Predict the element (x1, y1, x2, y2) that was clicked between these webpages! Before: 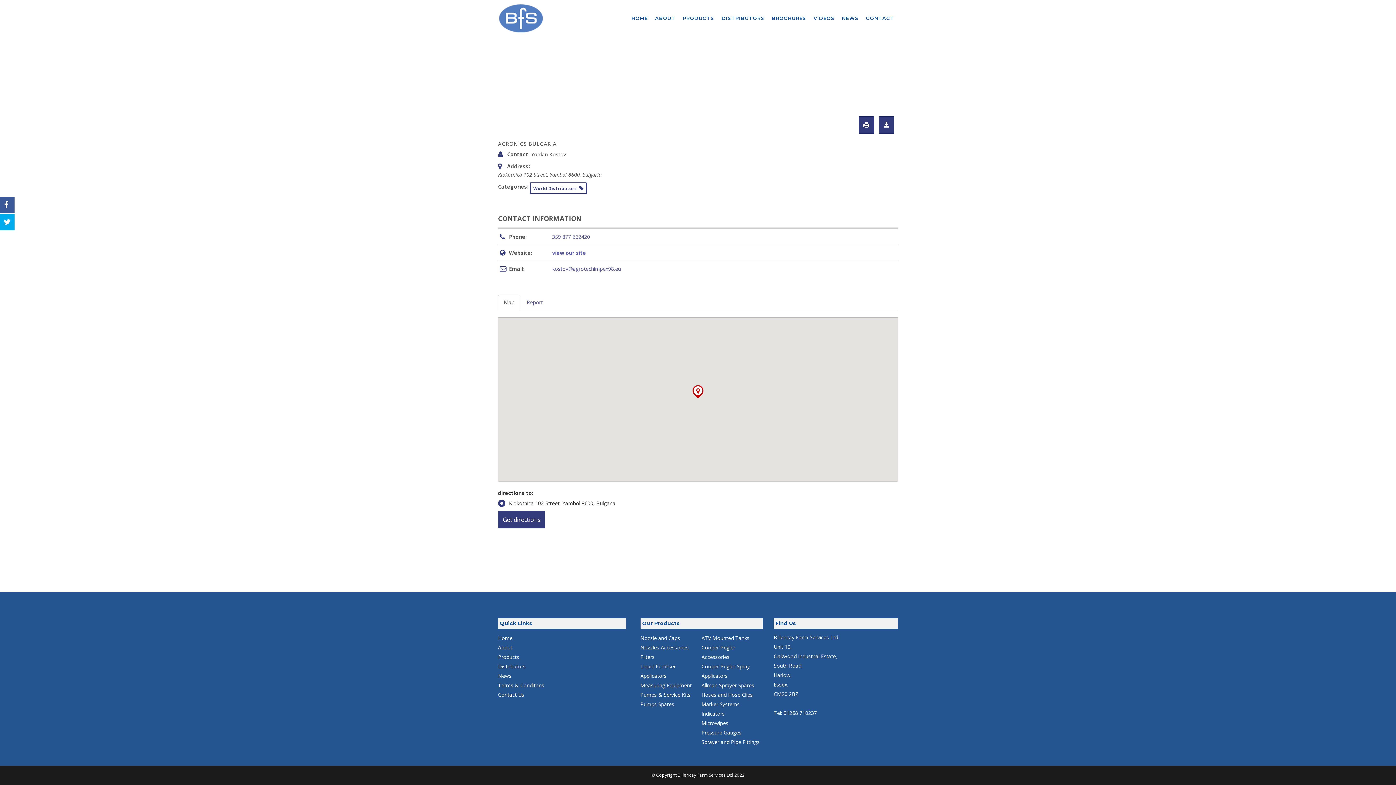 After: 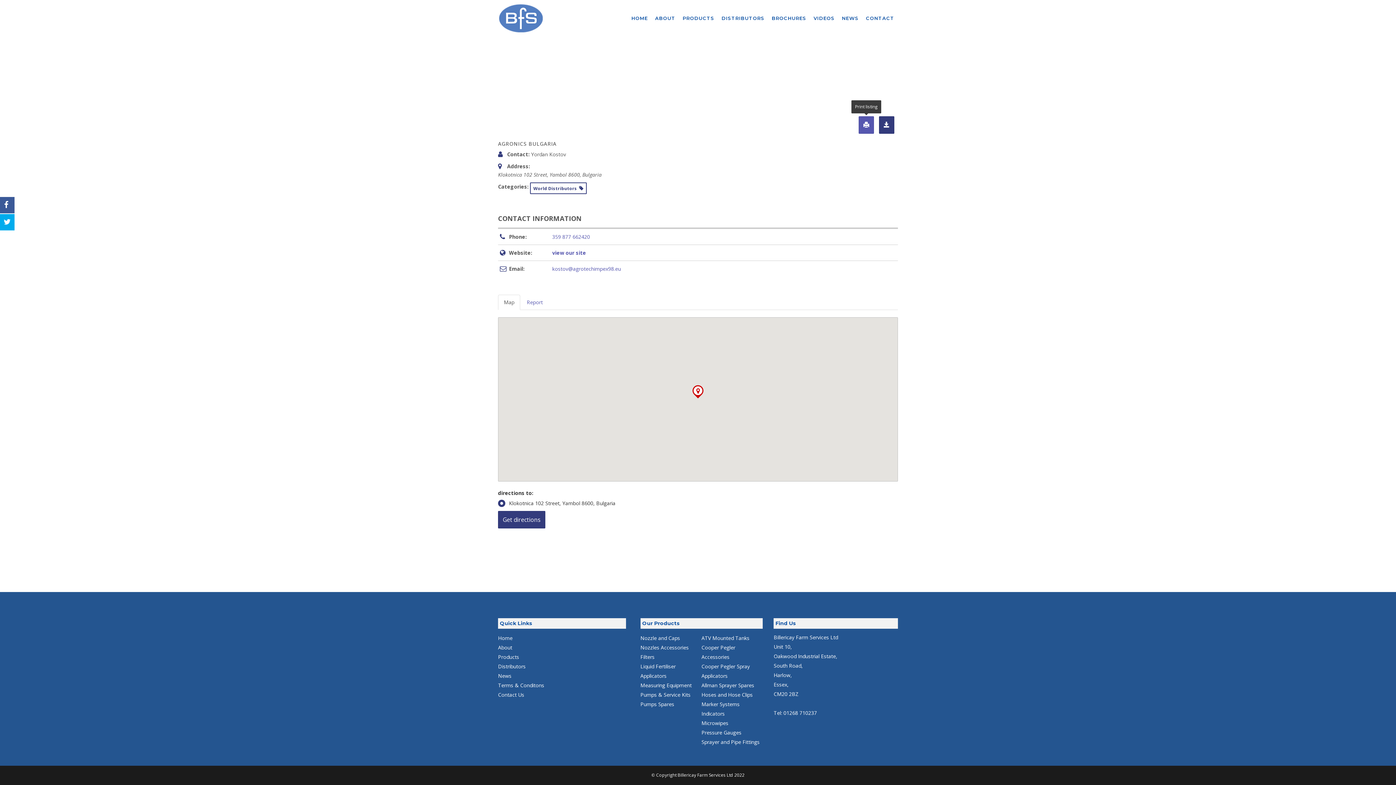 Action: bbox: (858, 116, 874, 133)